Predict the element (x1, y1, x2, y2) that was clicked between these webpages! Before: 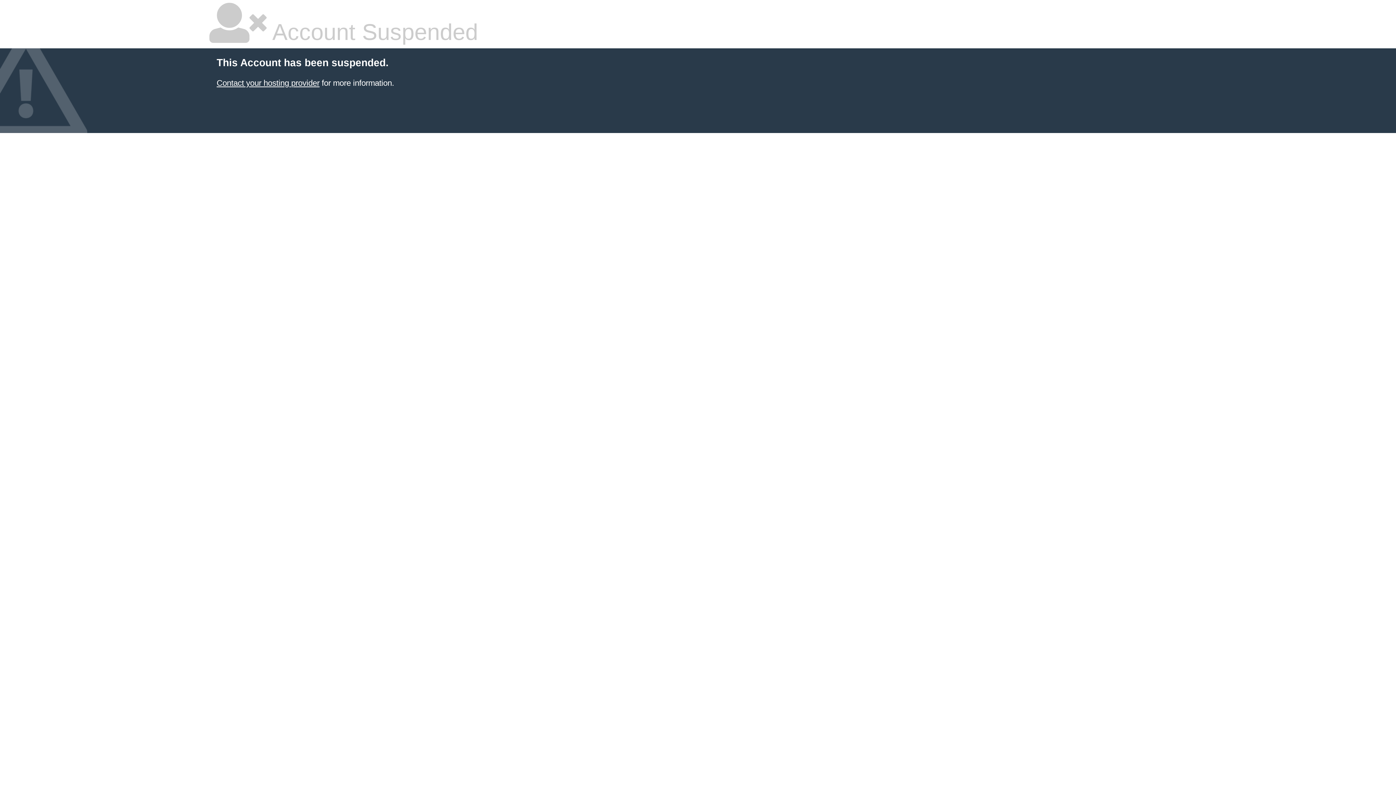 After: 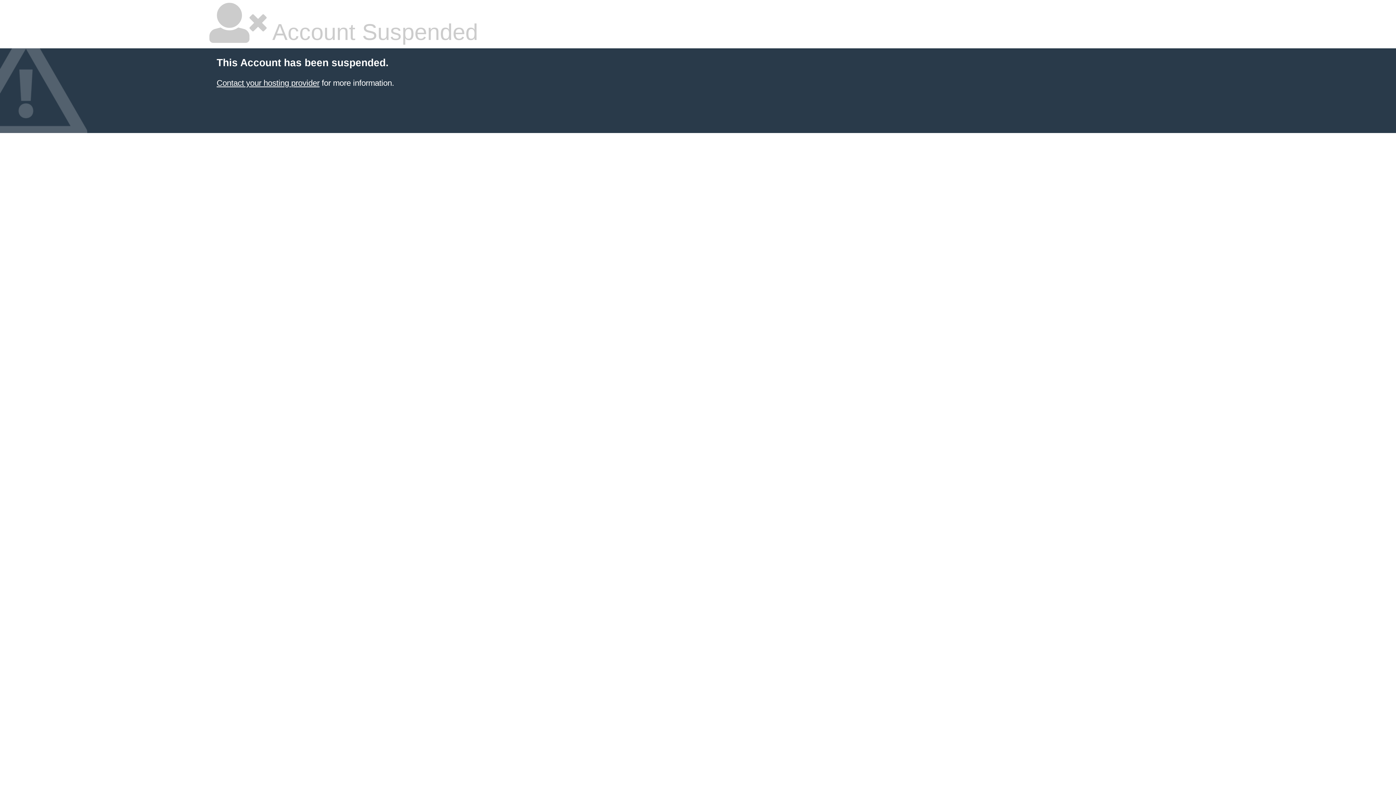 Action: label: Contact your hosting provider bbox: (216, 78, 319, 87)